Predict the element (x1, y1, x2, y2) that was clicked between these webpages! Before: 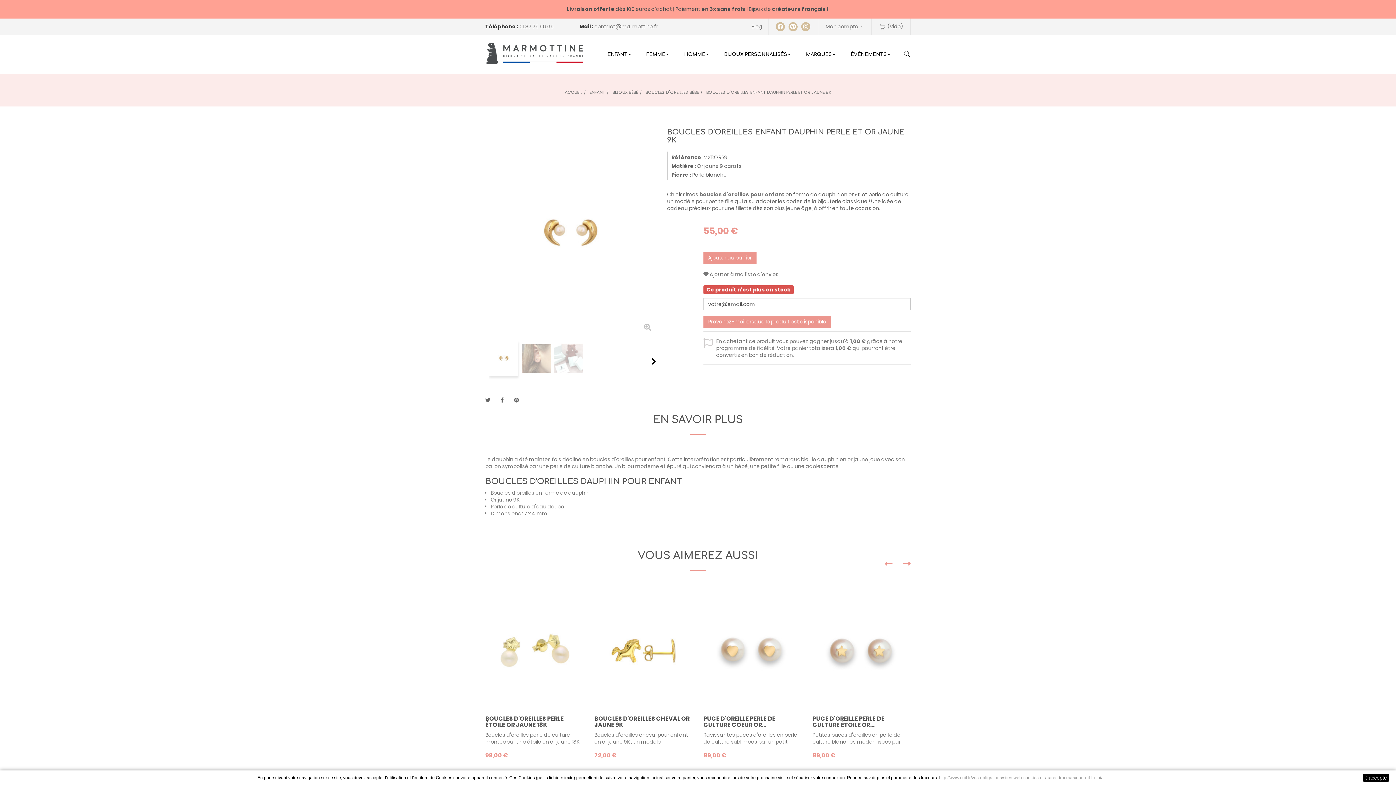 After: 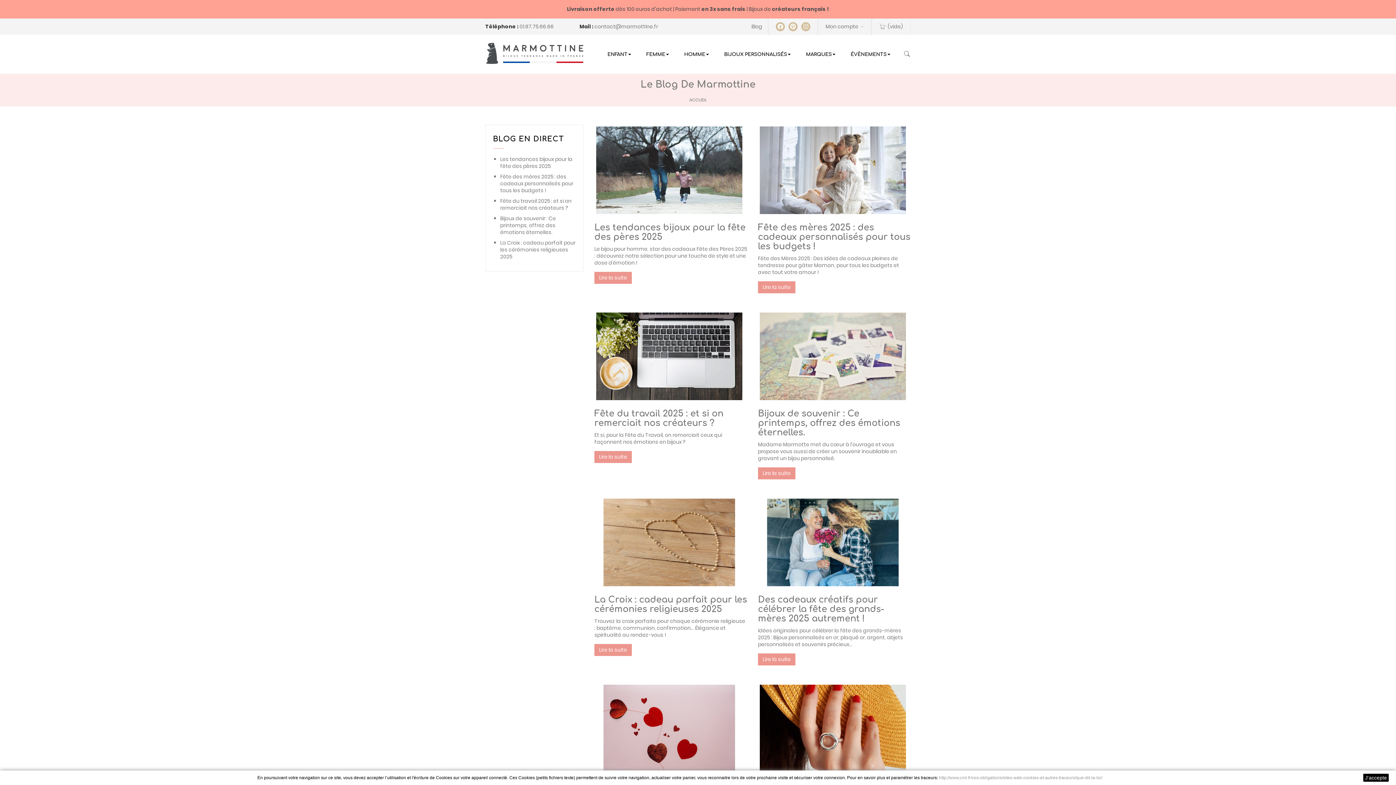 Action: bbox: (751, 22, 762, 30) label: Blog